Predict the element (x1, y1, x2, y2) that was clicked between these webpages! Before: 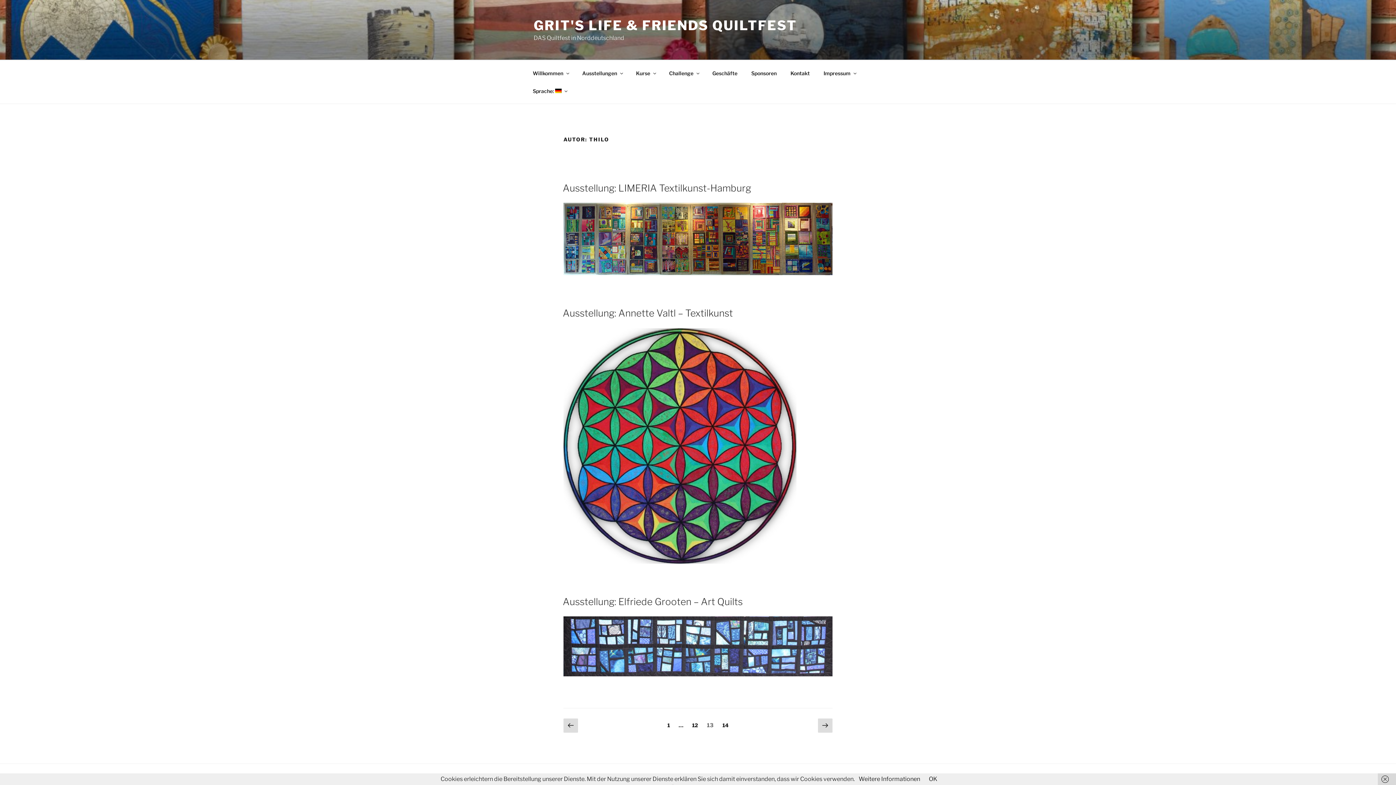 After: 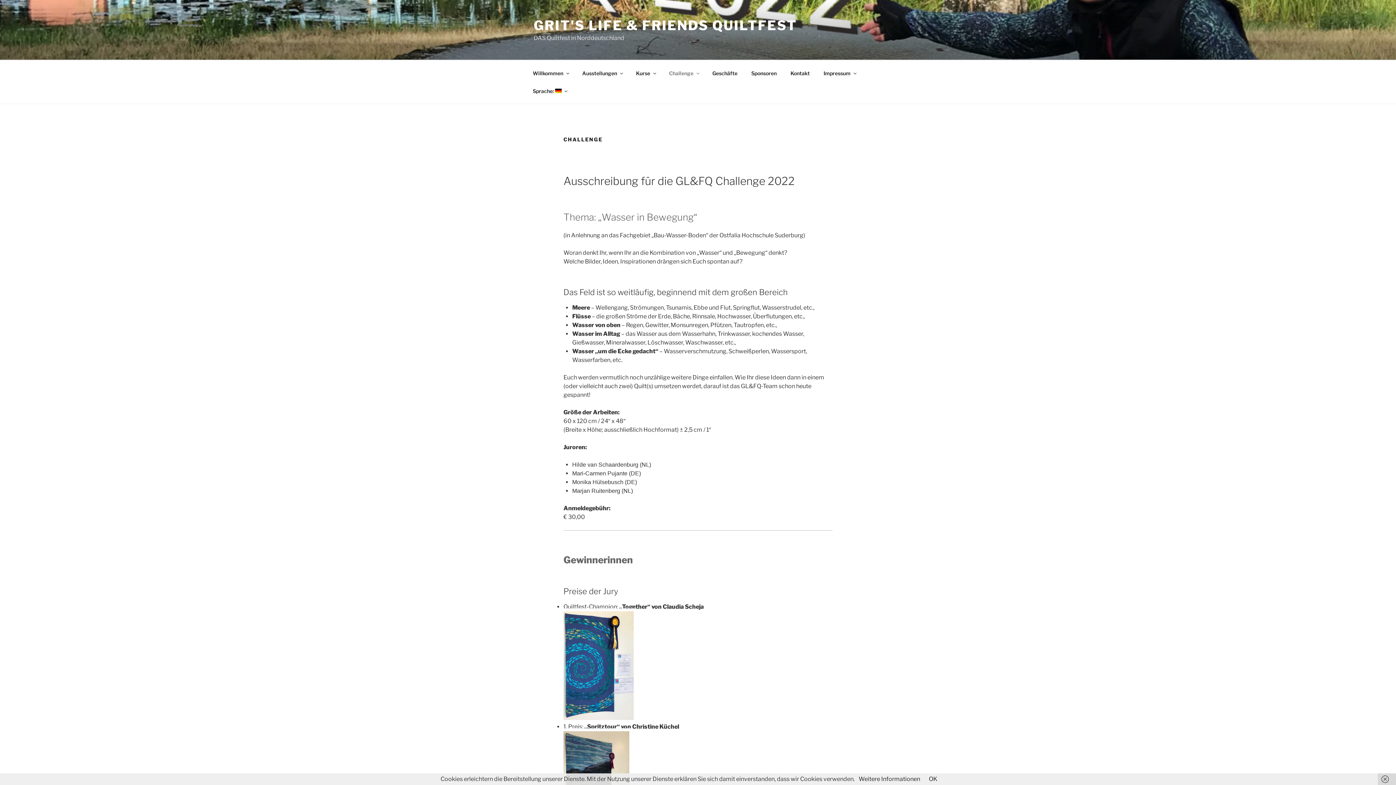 Action: bbox: (662, 64, 705, 82) label: Challenge